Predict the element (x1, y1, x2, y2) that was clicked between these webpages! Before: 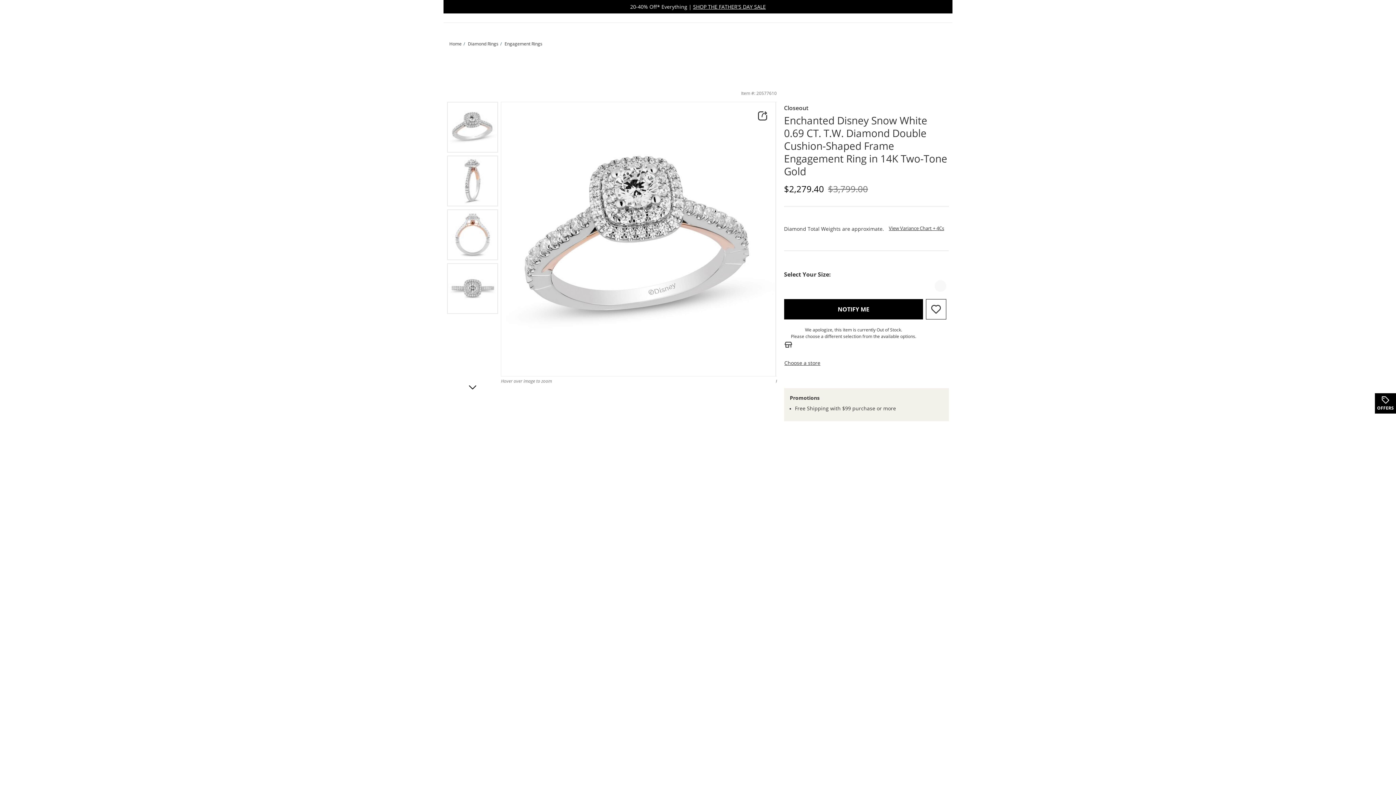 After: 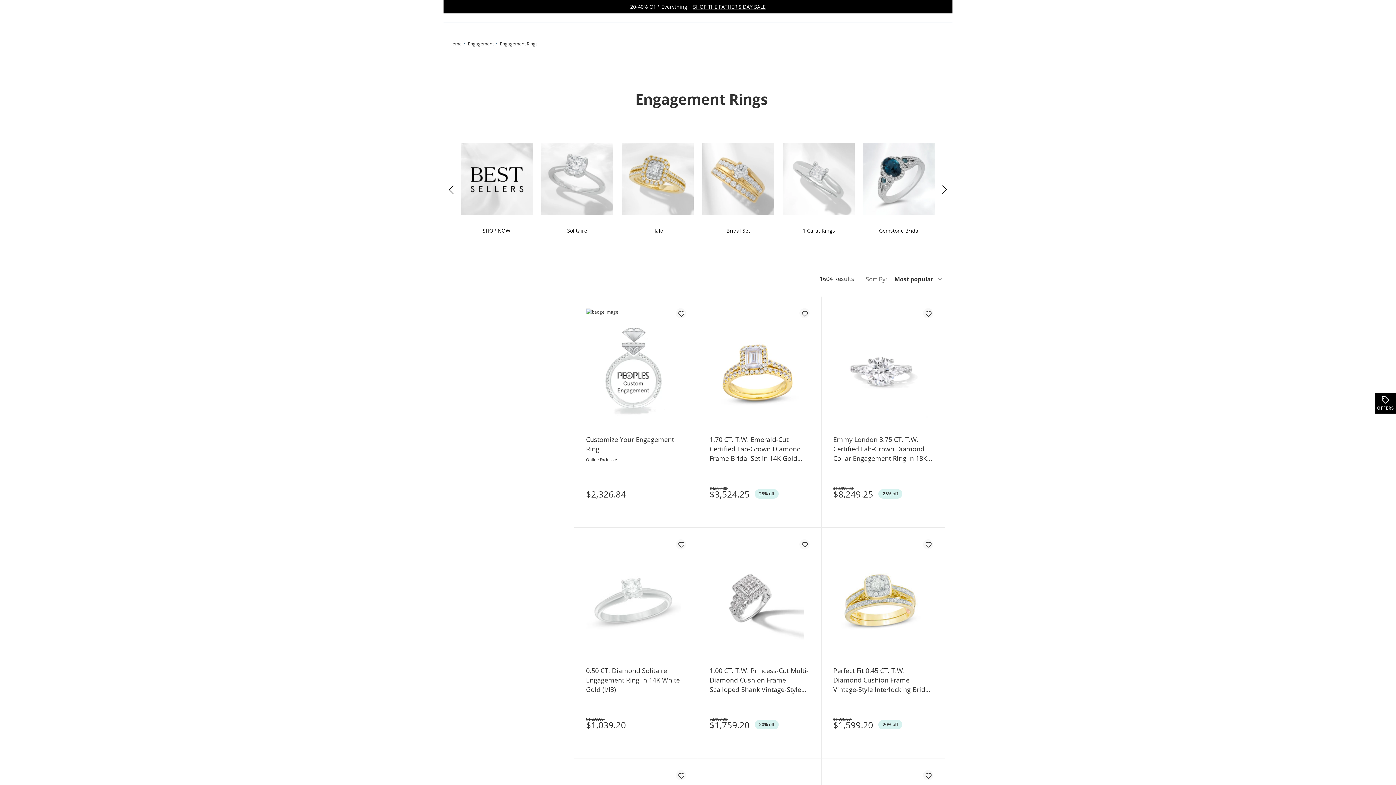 Action: label: Navigate to Engagement Rings bbox: (504, 40, 542, 47)